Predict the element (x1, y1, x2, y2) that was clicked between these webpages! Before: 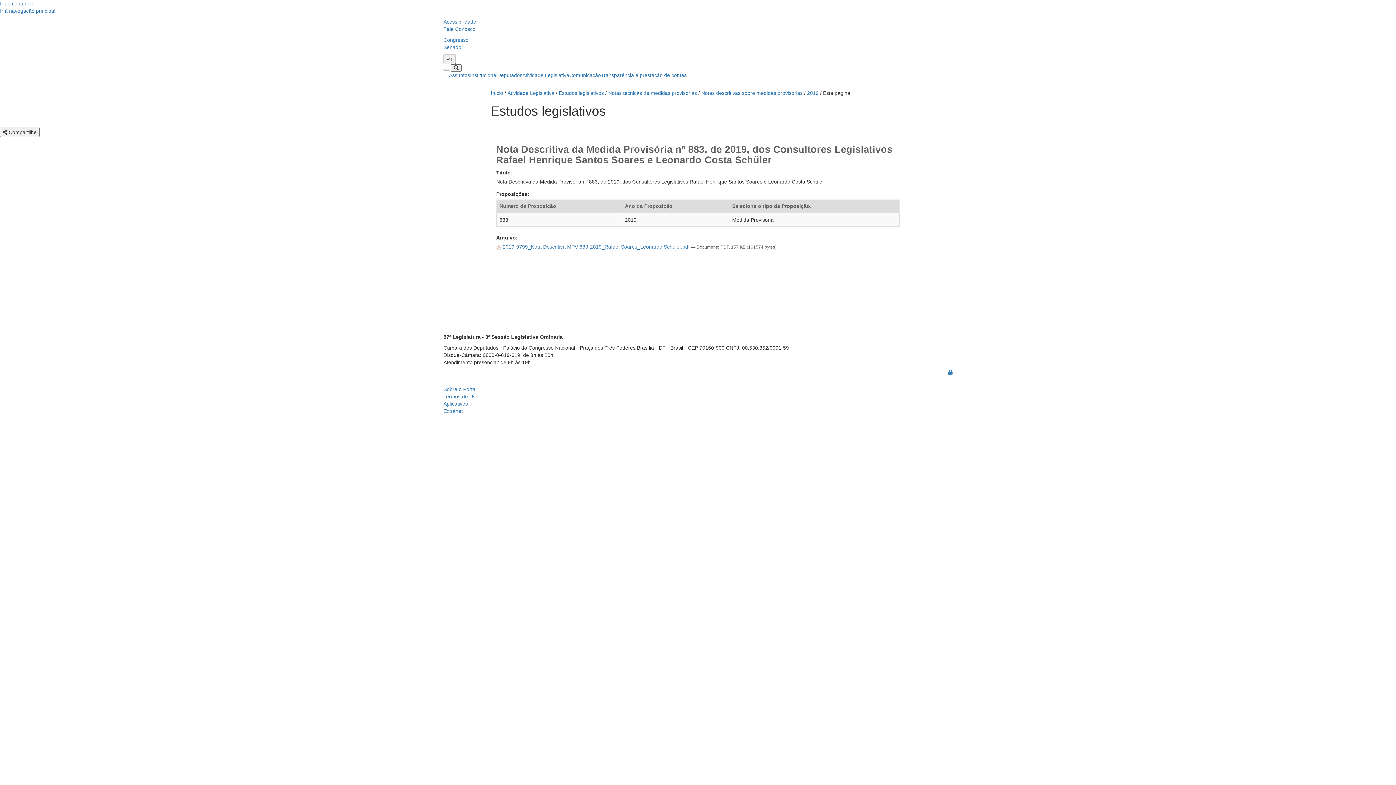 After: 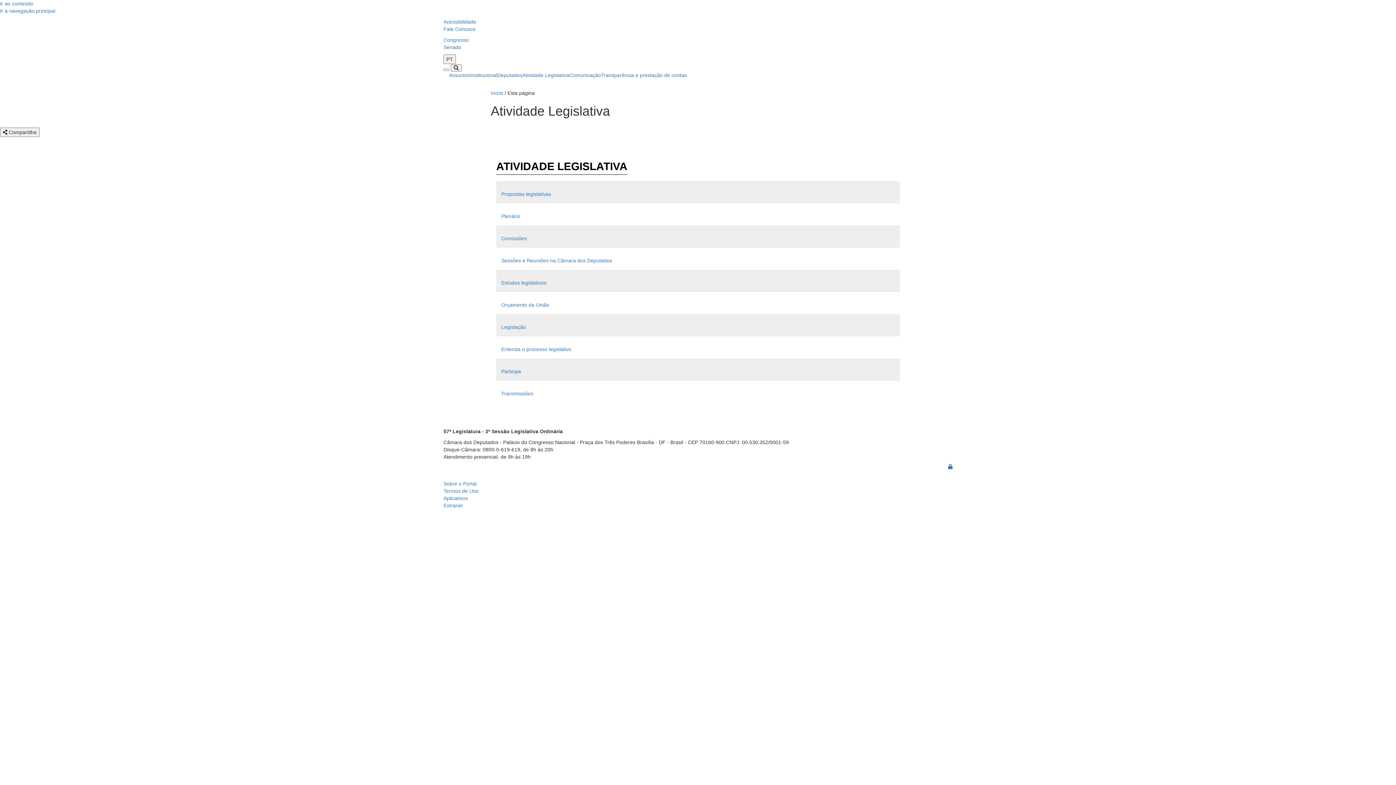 Action: bbox: (507, 90, 554, 96) label: Atividade Legislativa